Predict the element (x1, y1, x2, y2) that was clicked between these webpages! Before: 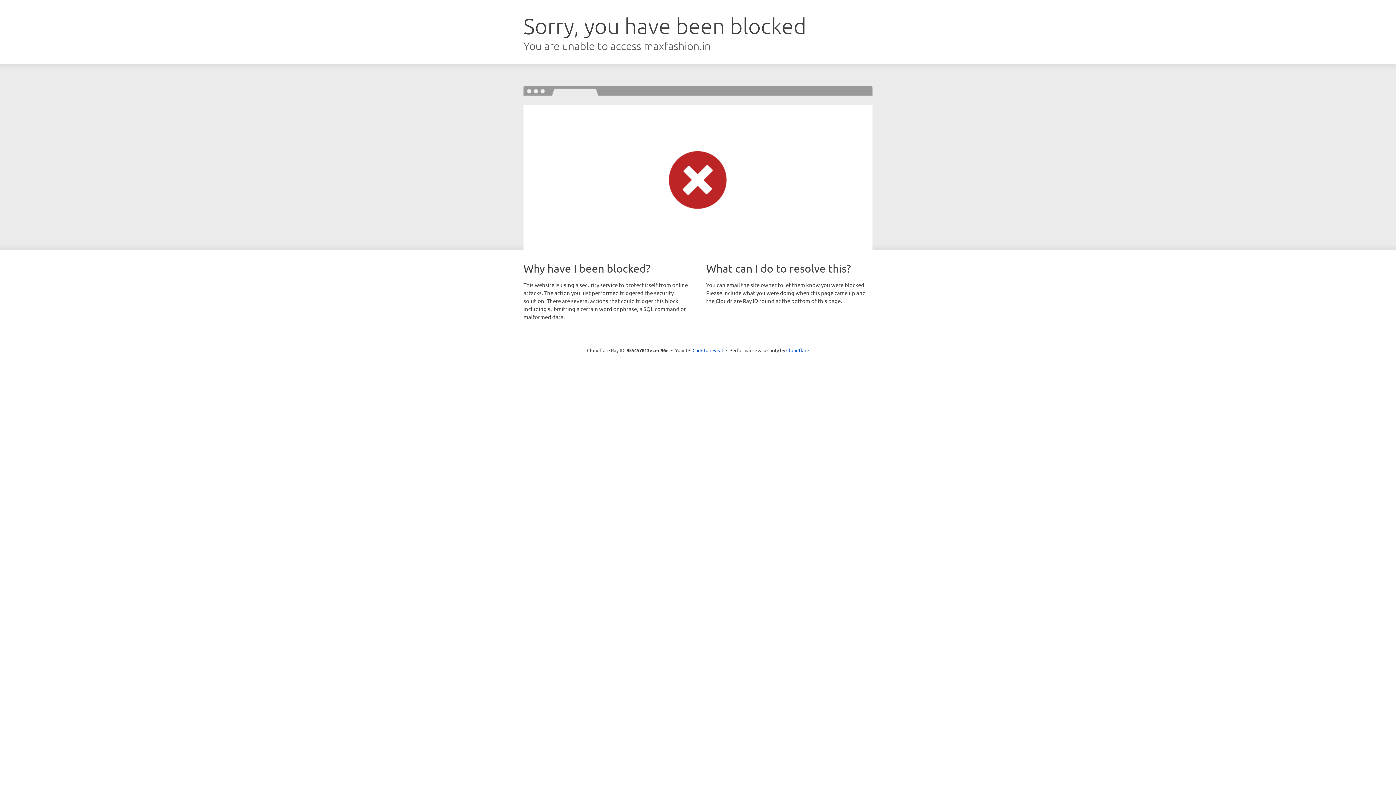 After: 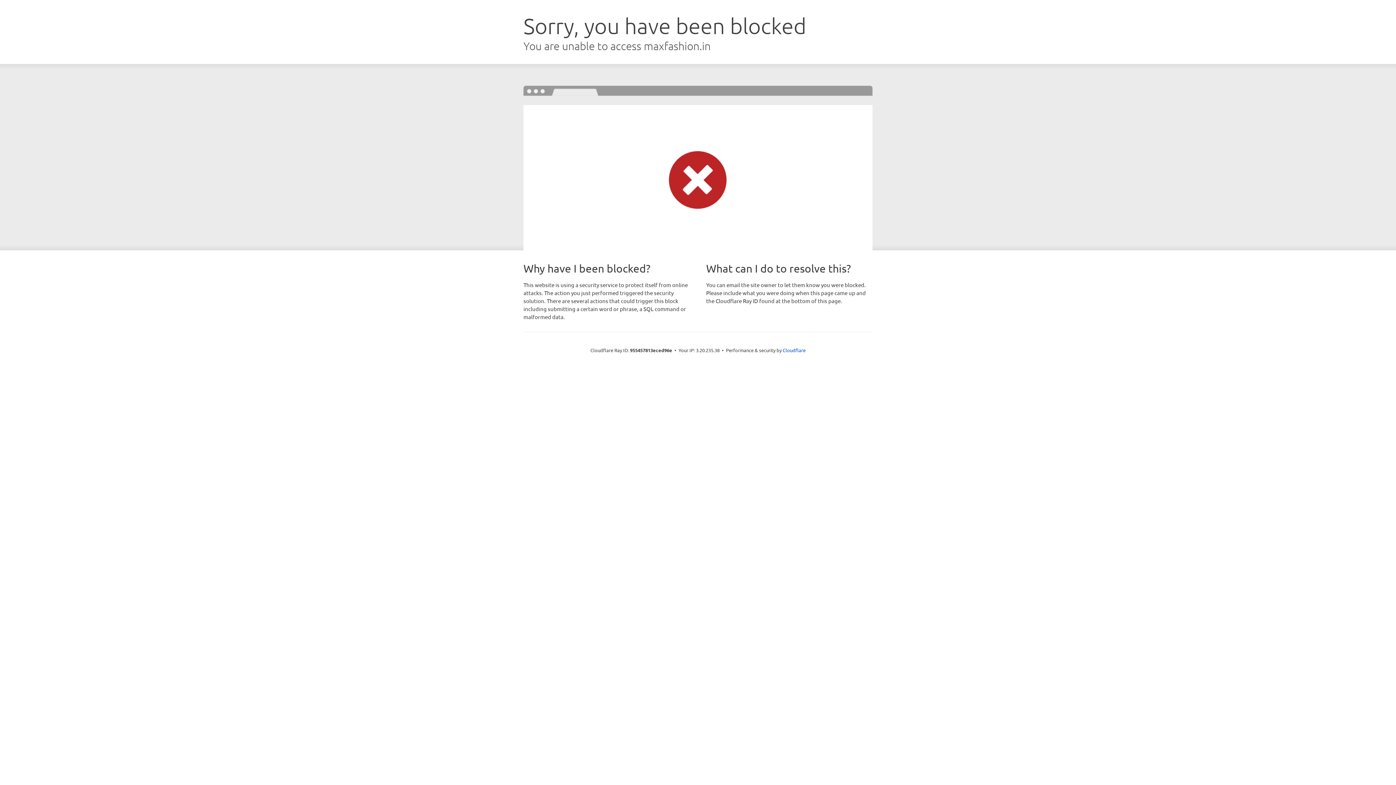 Action: label: Click to reveal bbox: (692, 346, 723, 353)